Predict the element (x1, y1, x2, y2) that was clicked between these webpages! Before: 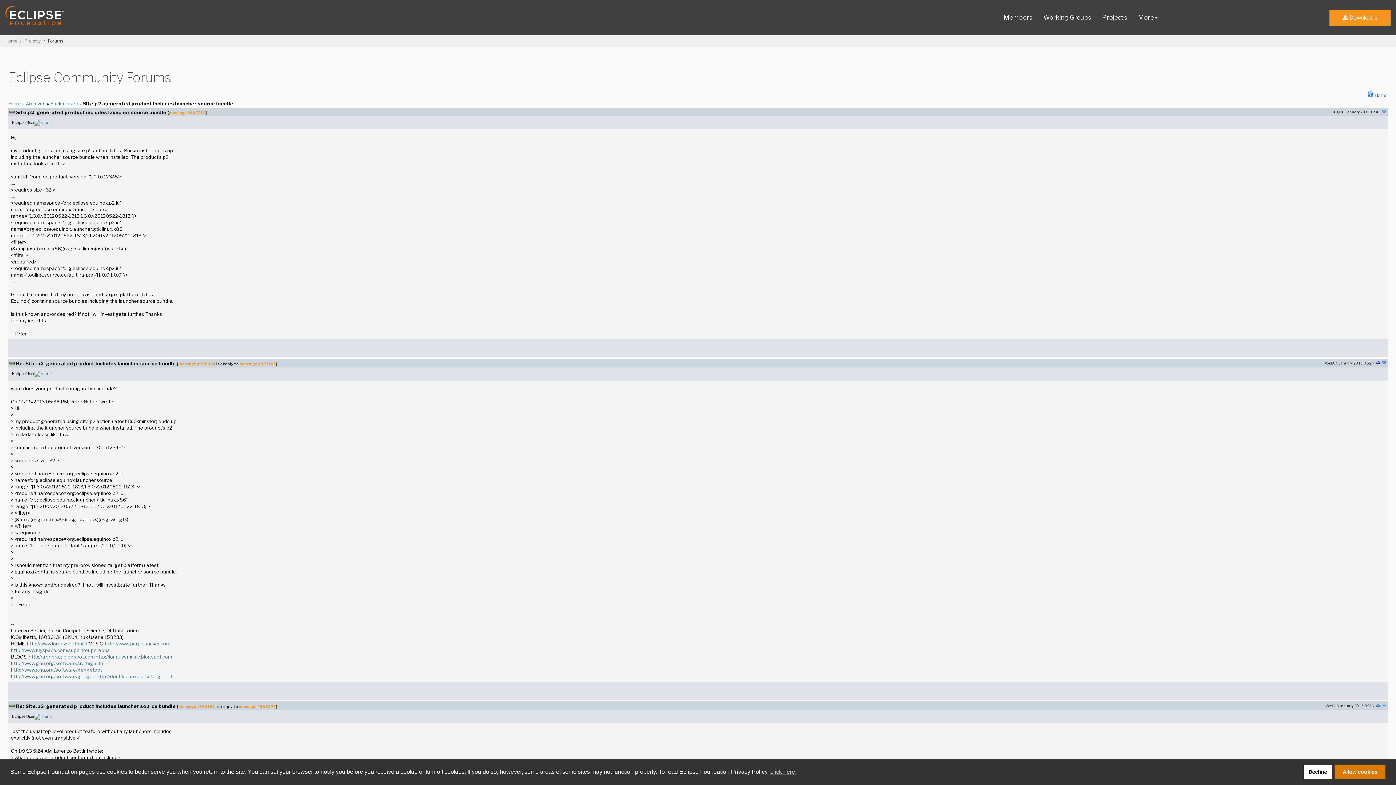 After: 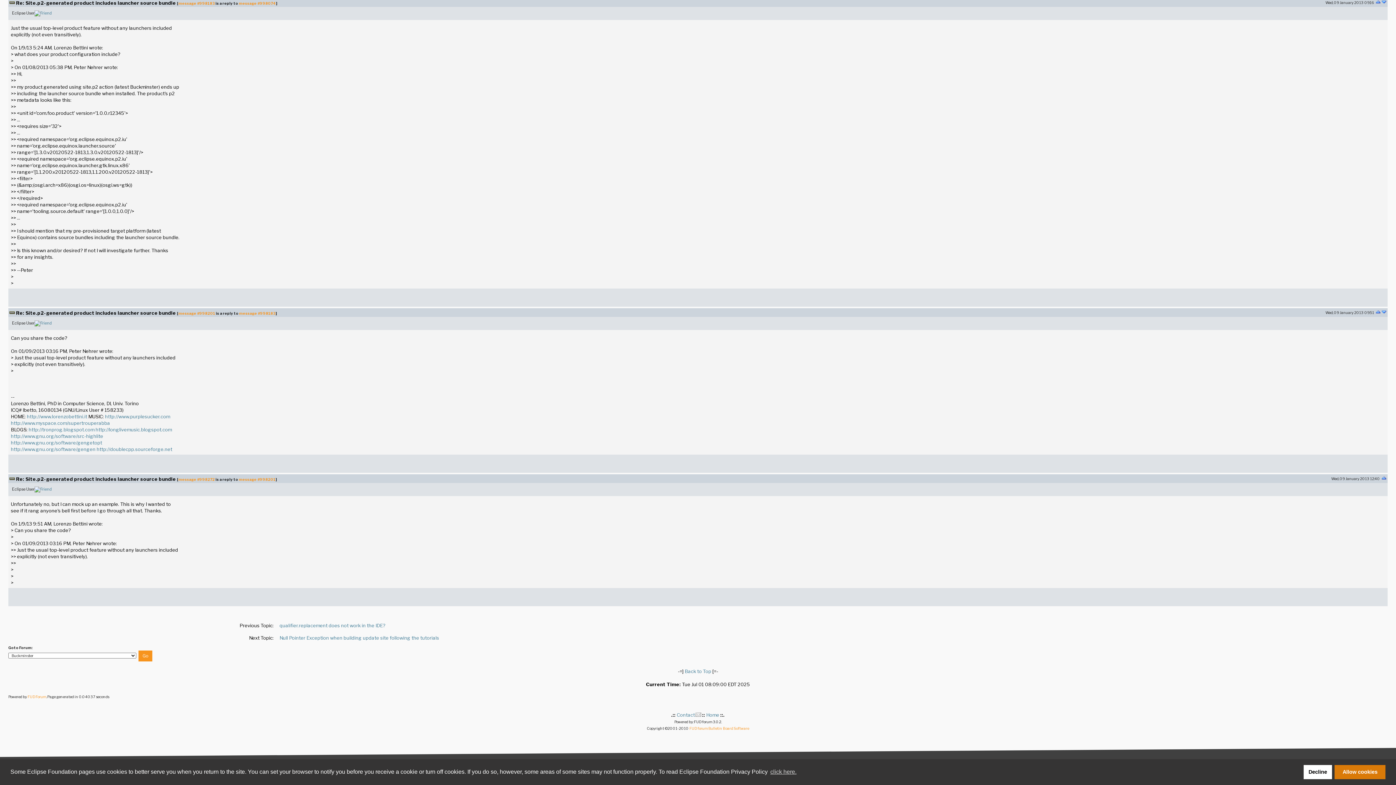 Action: label: message #998183 bbox: (178, 704, 214, 709)